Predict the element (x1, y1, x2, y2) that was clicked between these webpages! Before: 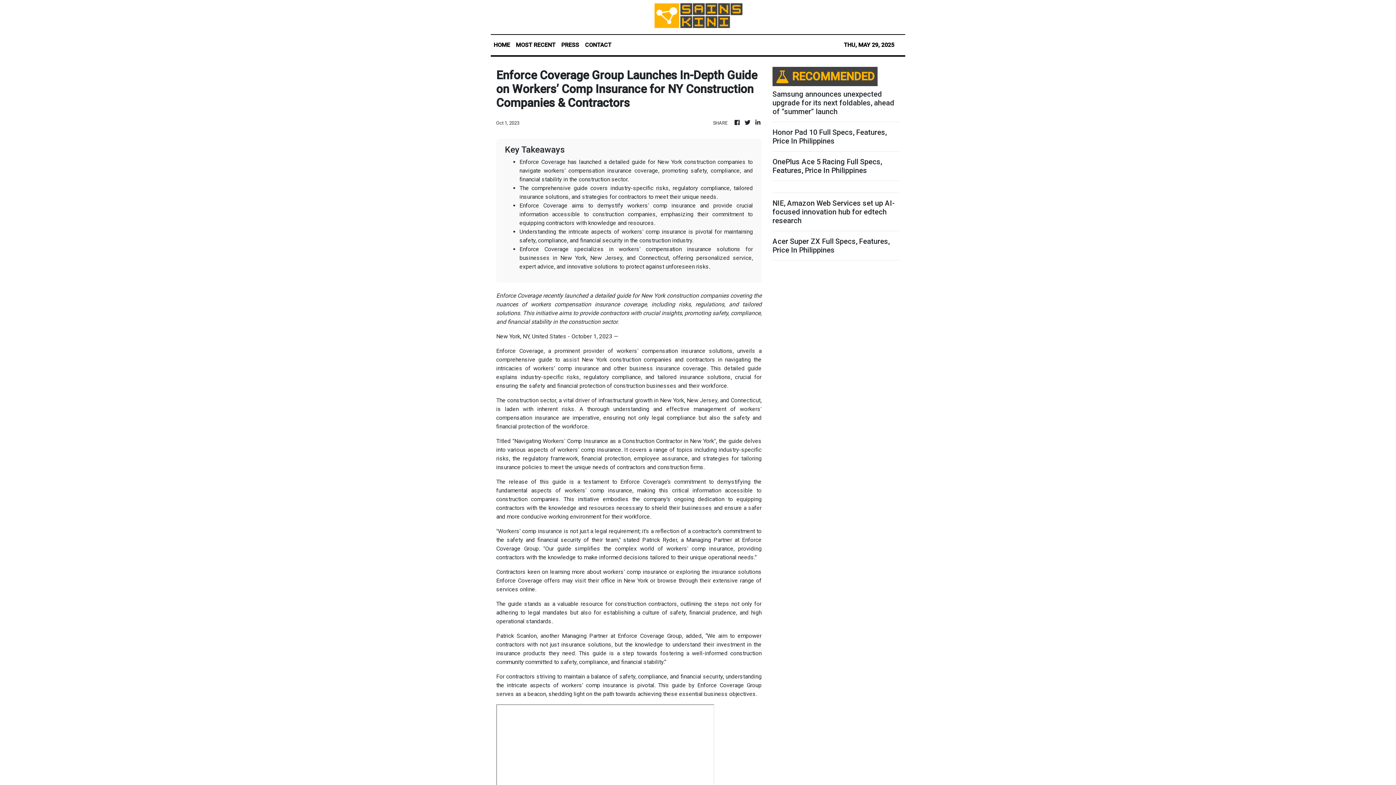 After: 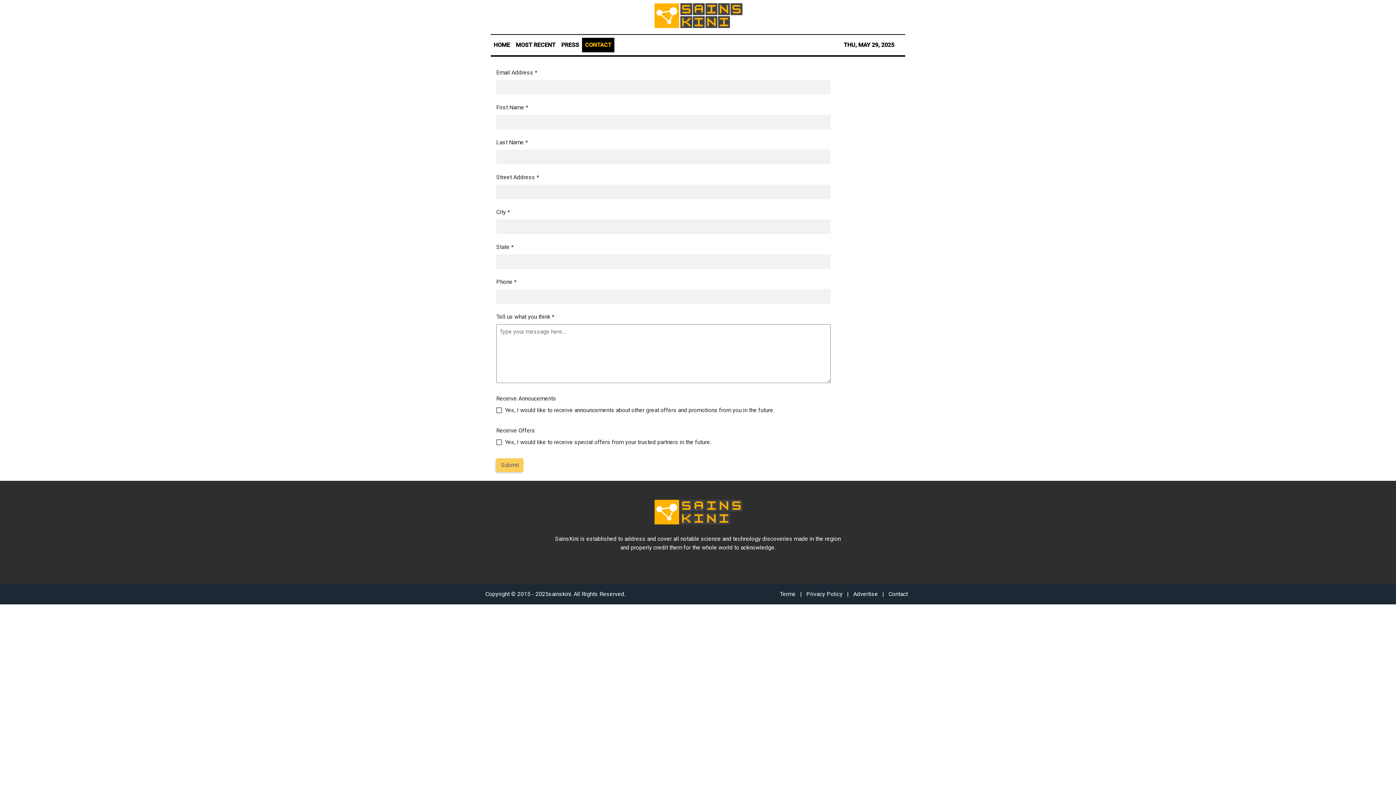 Action: bbox: (582, 37, 614, 52) label: CONTACT